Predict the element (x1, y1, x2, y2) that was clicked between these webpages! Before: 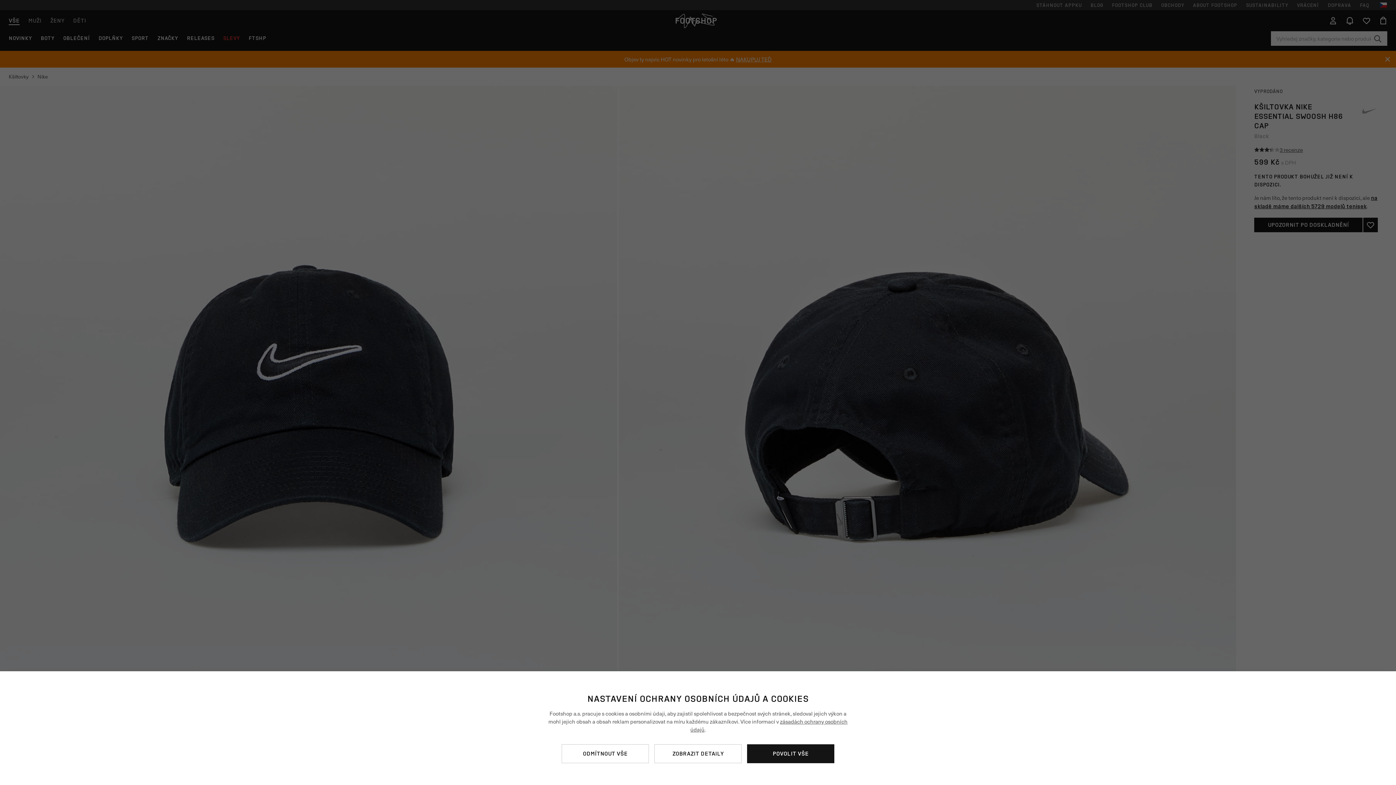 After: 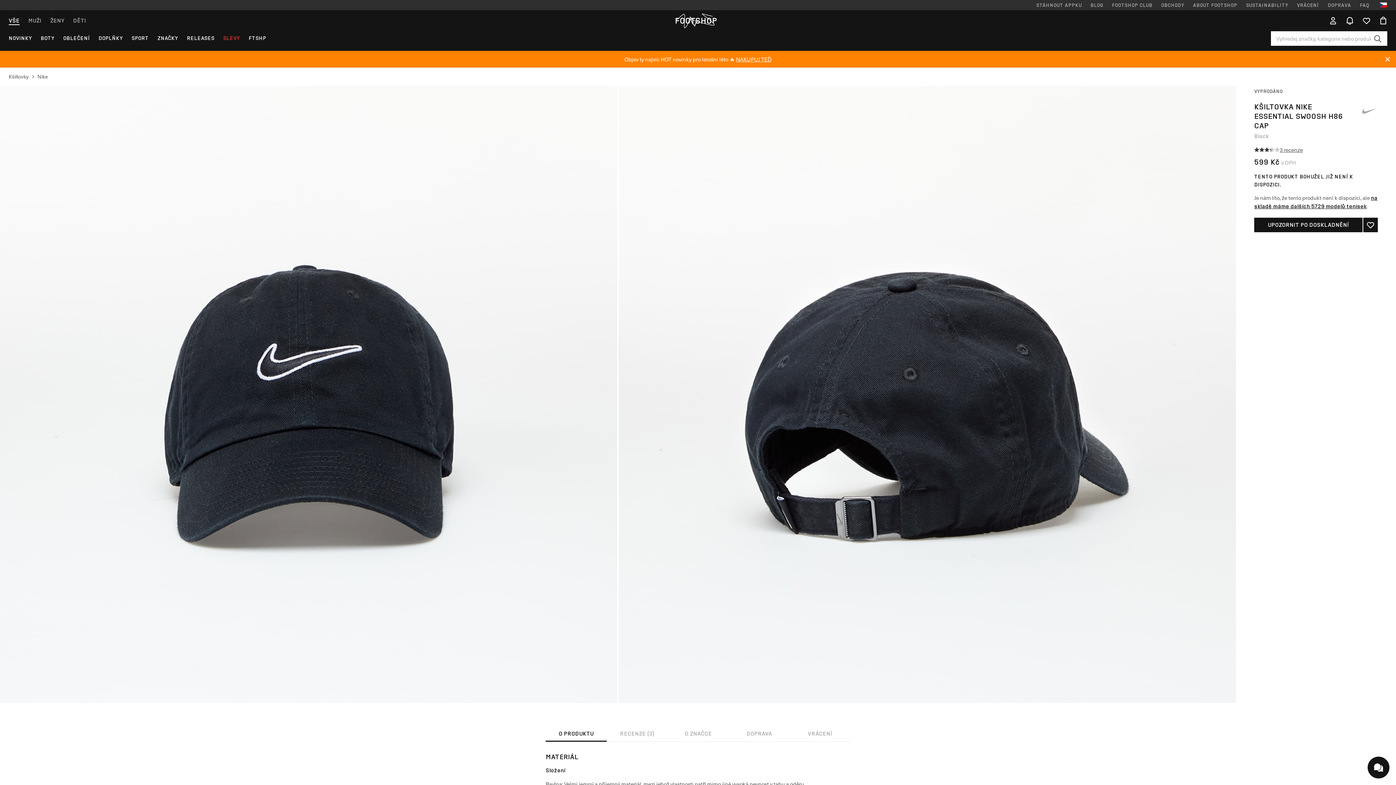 Action: label: POVOLIT VŠE bbox: (747, 744, 834, 763)